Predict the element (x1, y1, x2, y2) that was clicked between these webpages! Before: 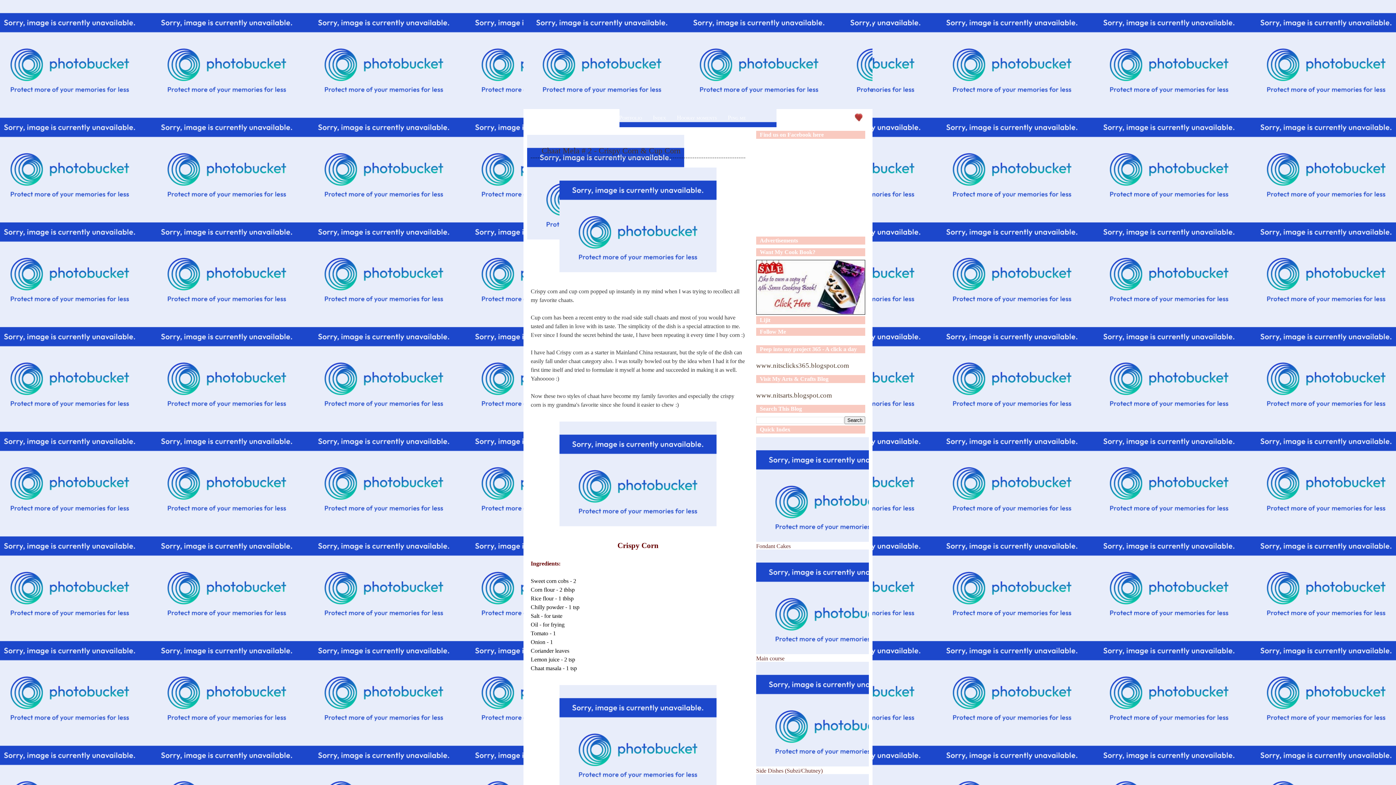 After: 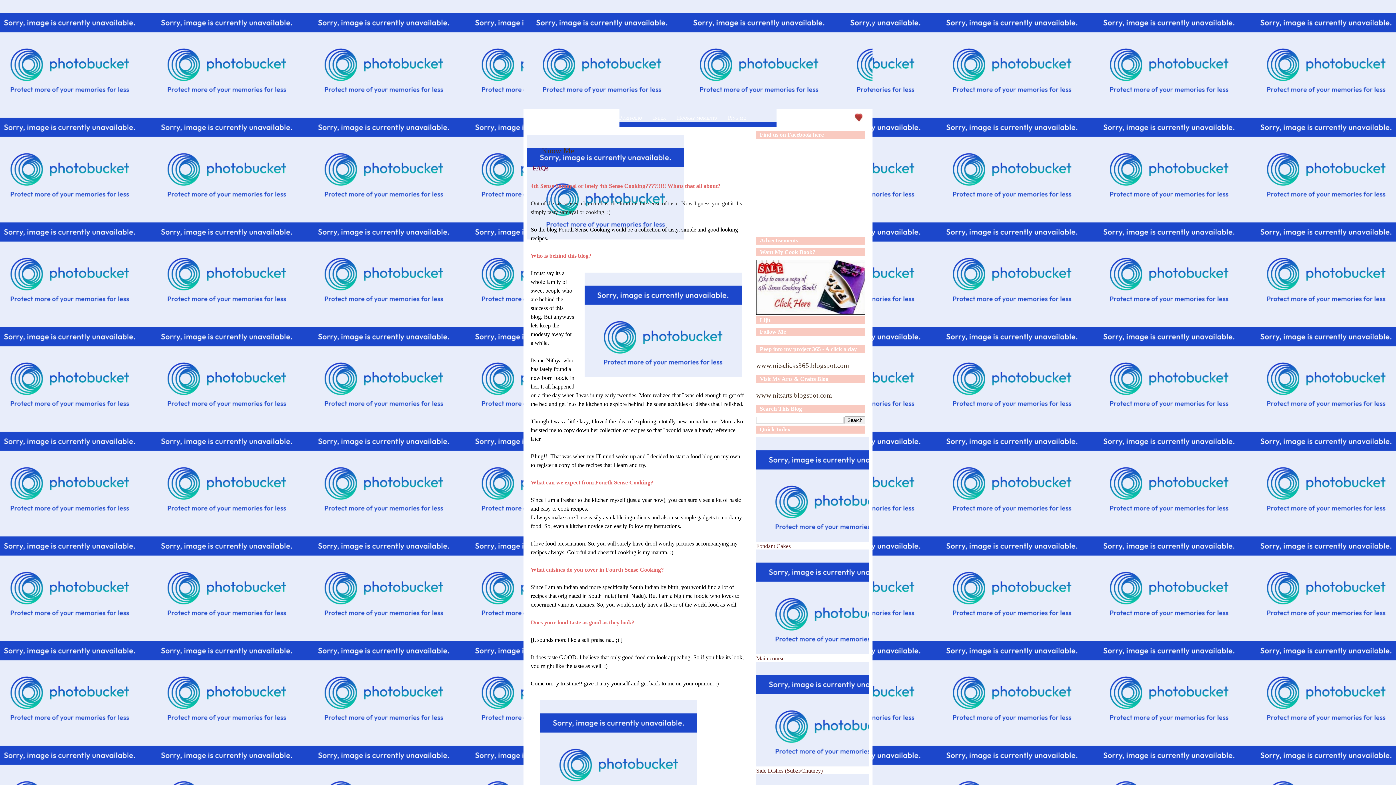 Action: label: Know me bbox: (548, 109, 580, 124)